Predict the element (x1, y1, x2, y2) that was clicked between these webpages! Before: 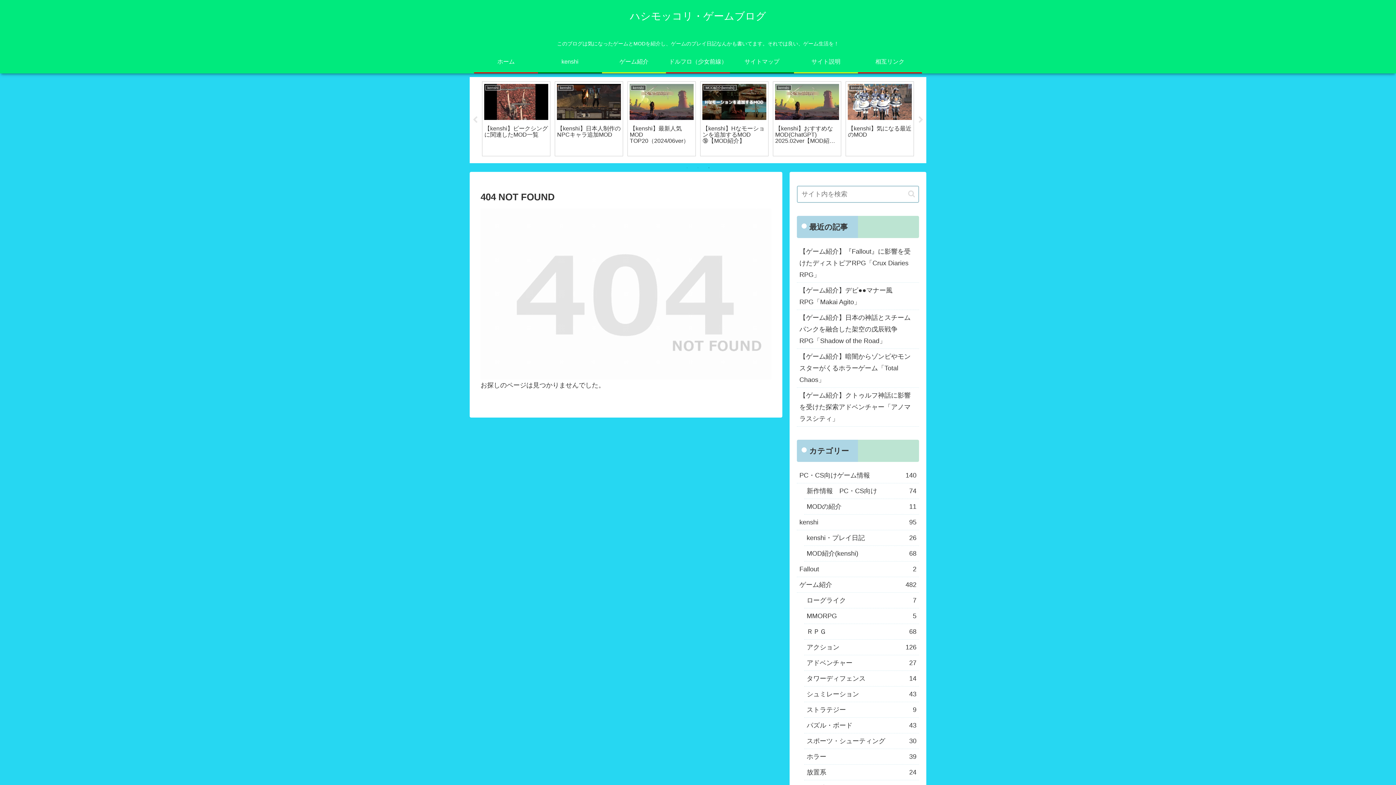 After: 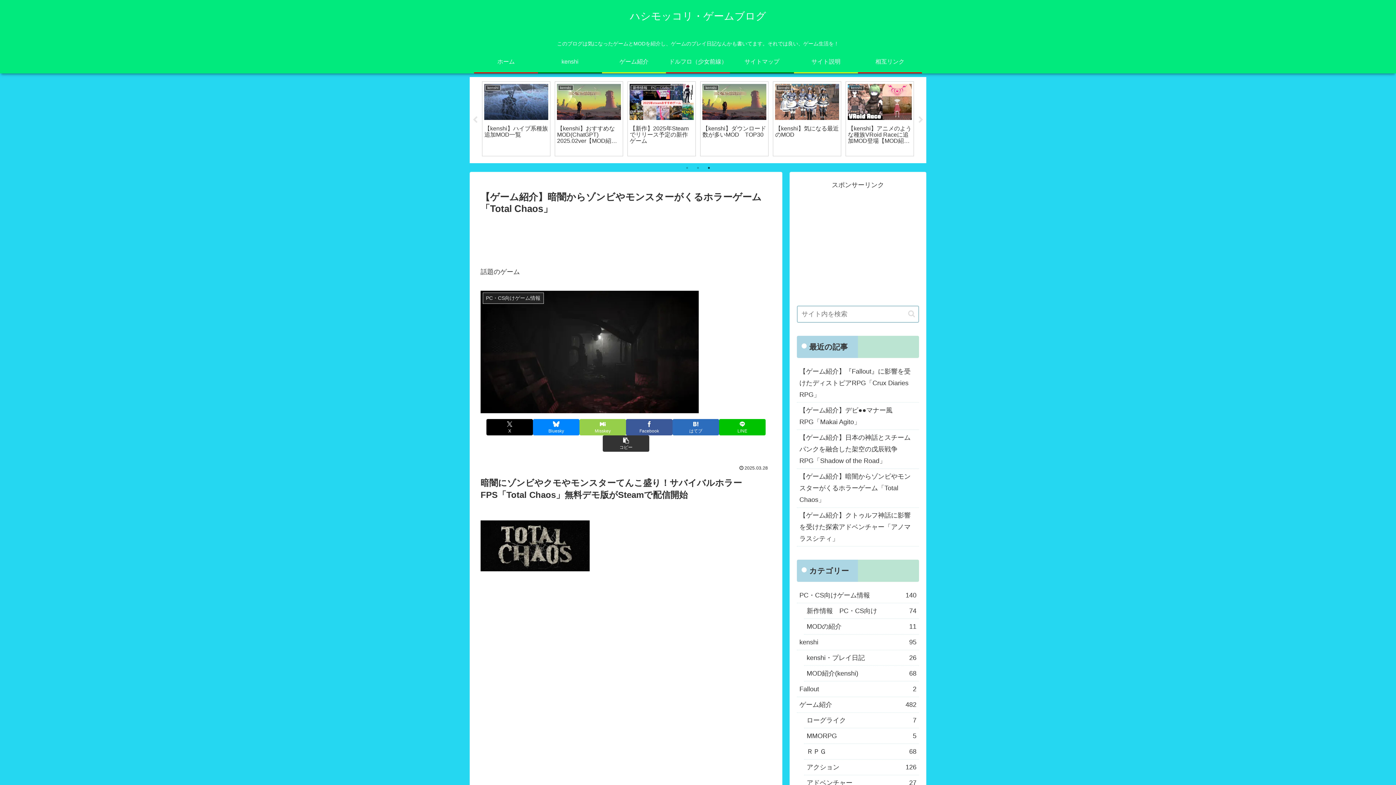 Action: bbox: (797, 348, 919, 387) label: 【ゲーム紹介】暗闇からゾンビやモンスターがくるホラーゲーム「Total Chaos」